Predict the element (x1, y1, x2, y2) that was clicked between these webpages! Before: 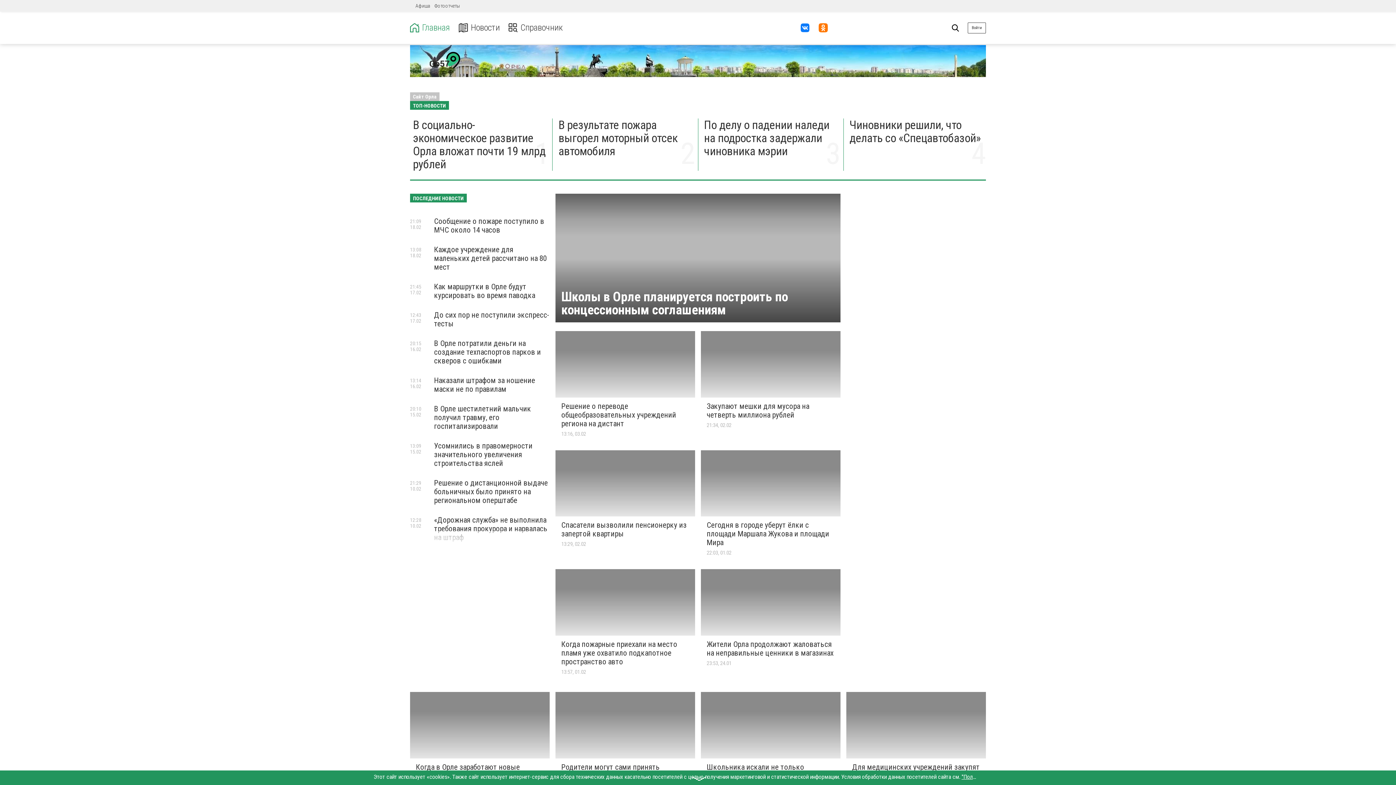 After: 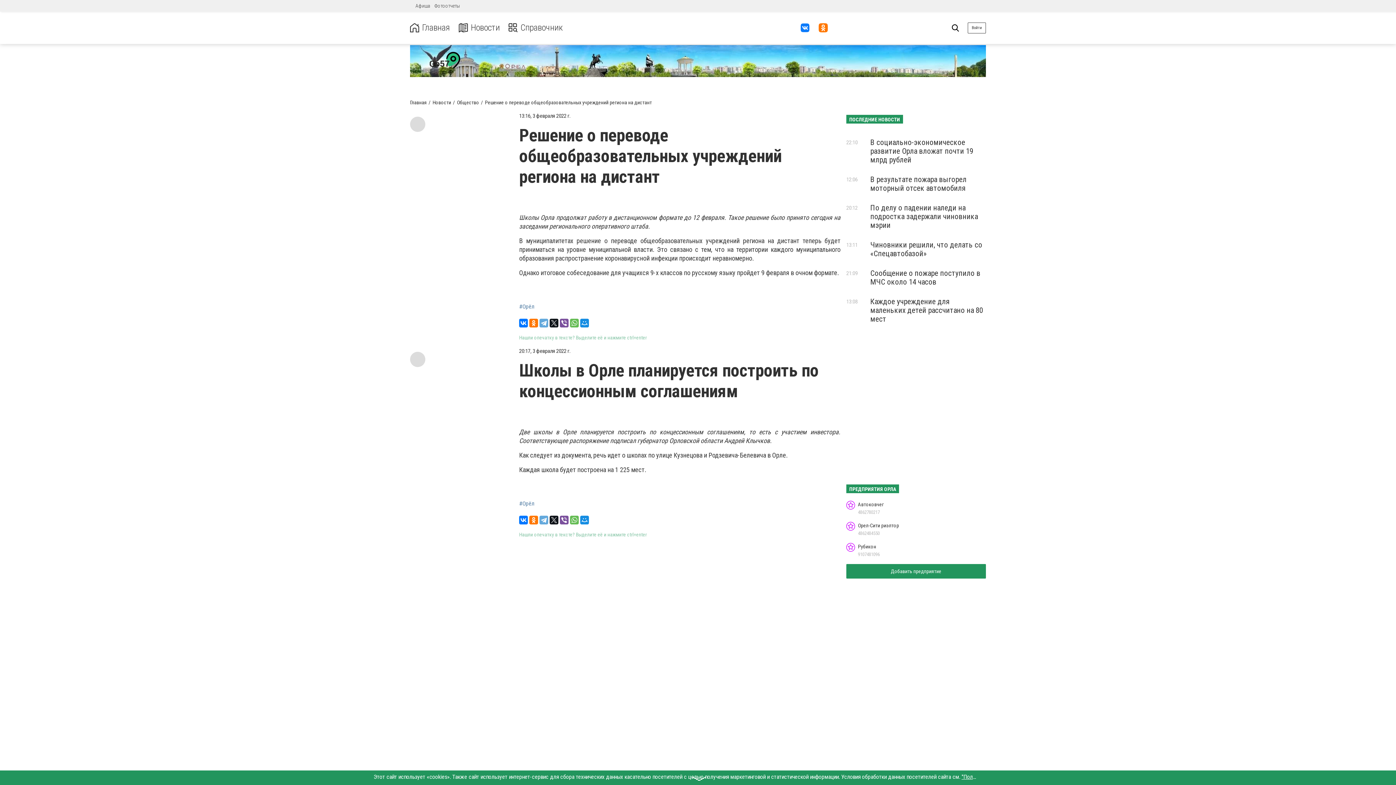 Action: bbox: (561, 402, 676, 428) label: Решение о переводе общеобразовательных учреждений региона на дистант